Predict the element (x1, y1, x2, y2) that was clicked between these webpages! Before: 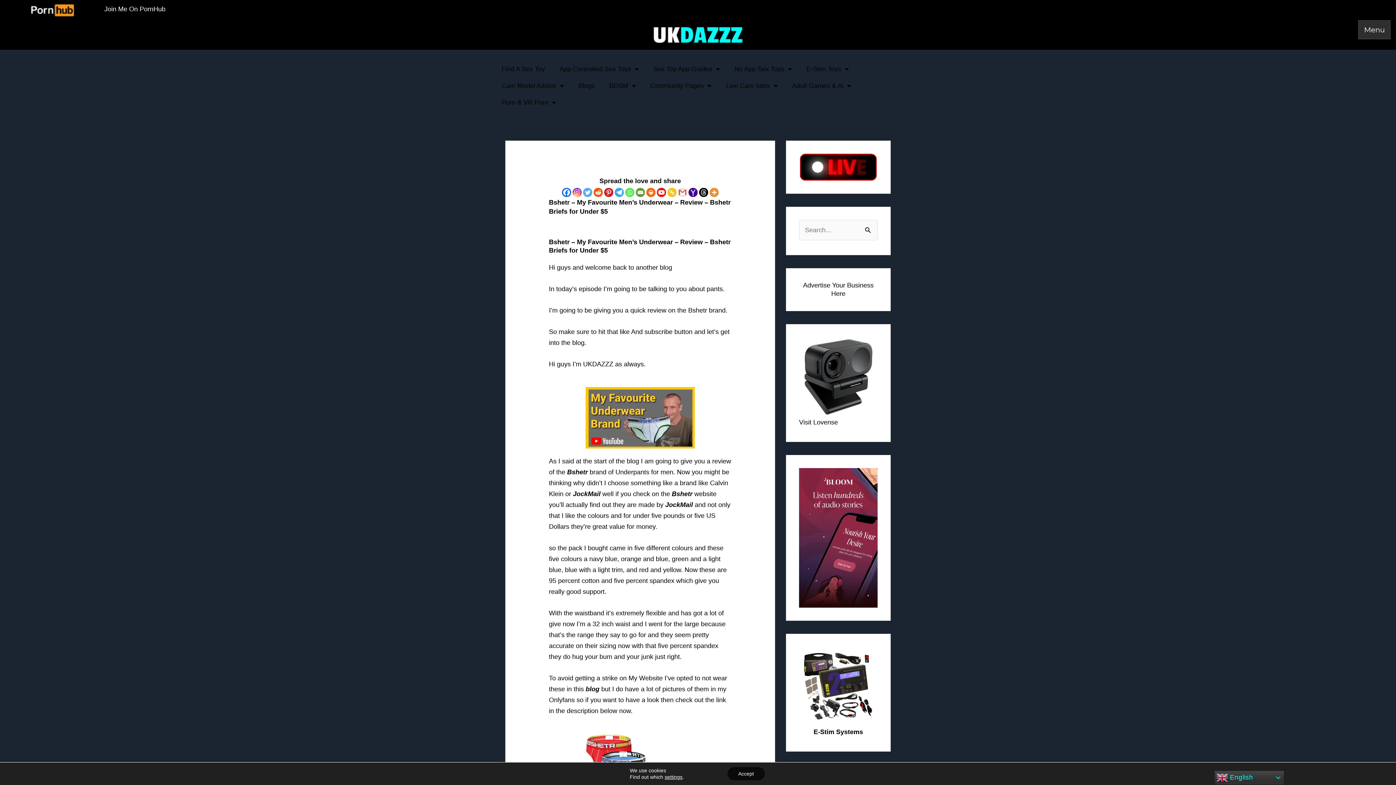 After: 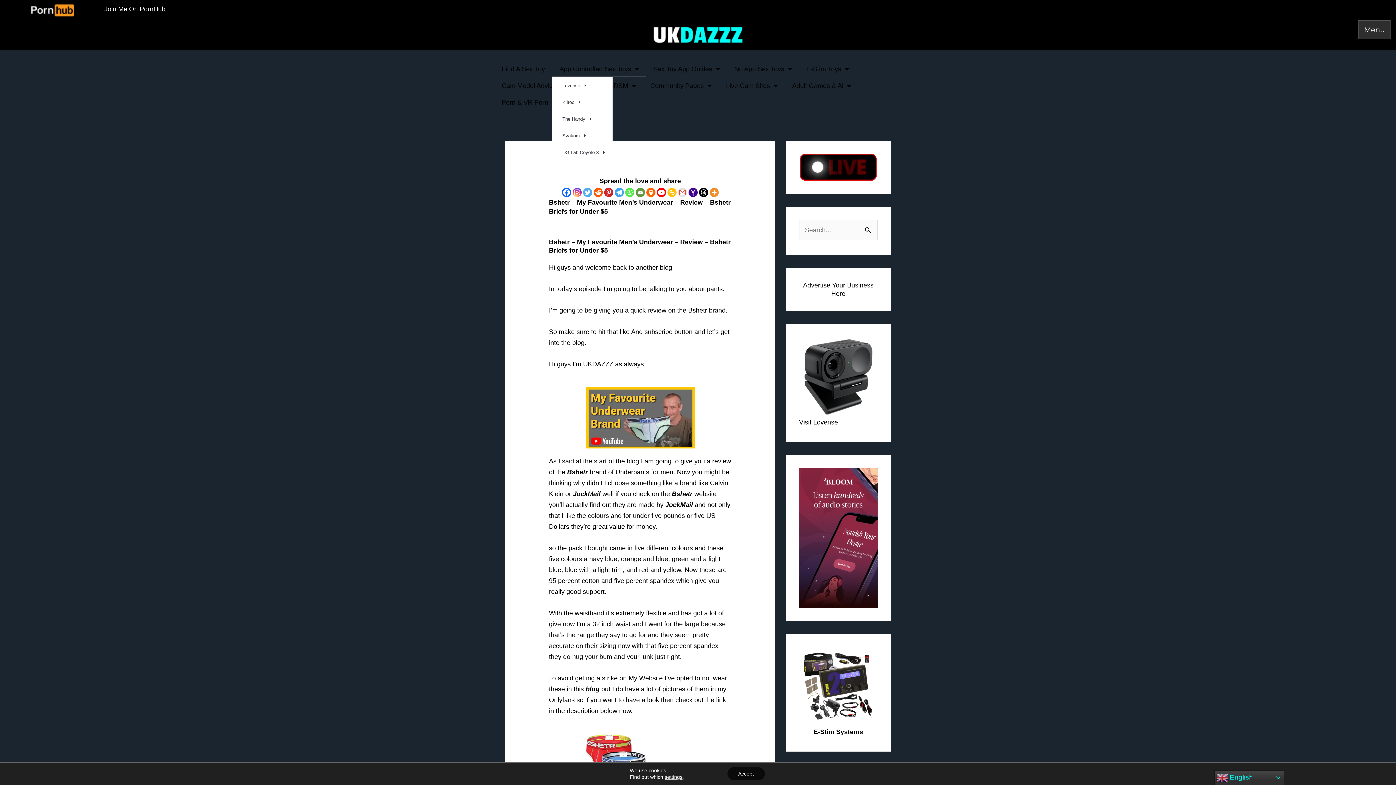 Action: label: App Controlled Sex Toys bbox: (552, 60, 646, 77)